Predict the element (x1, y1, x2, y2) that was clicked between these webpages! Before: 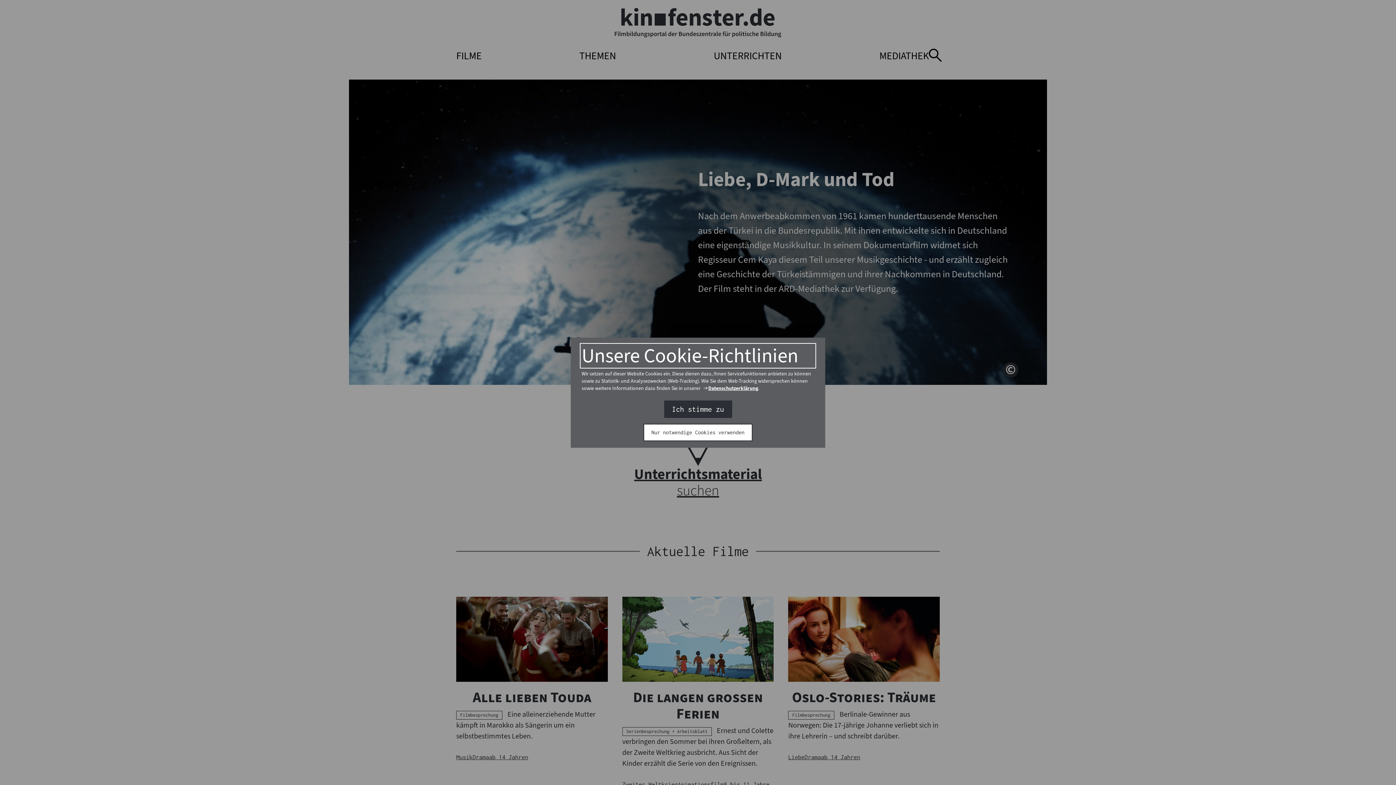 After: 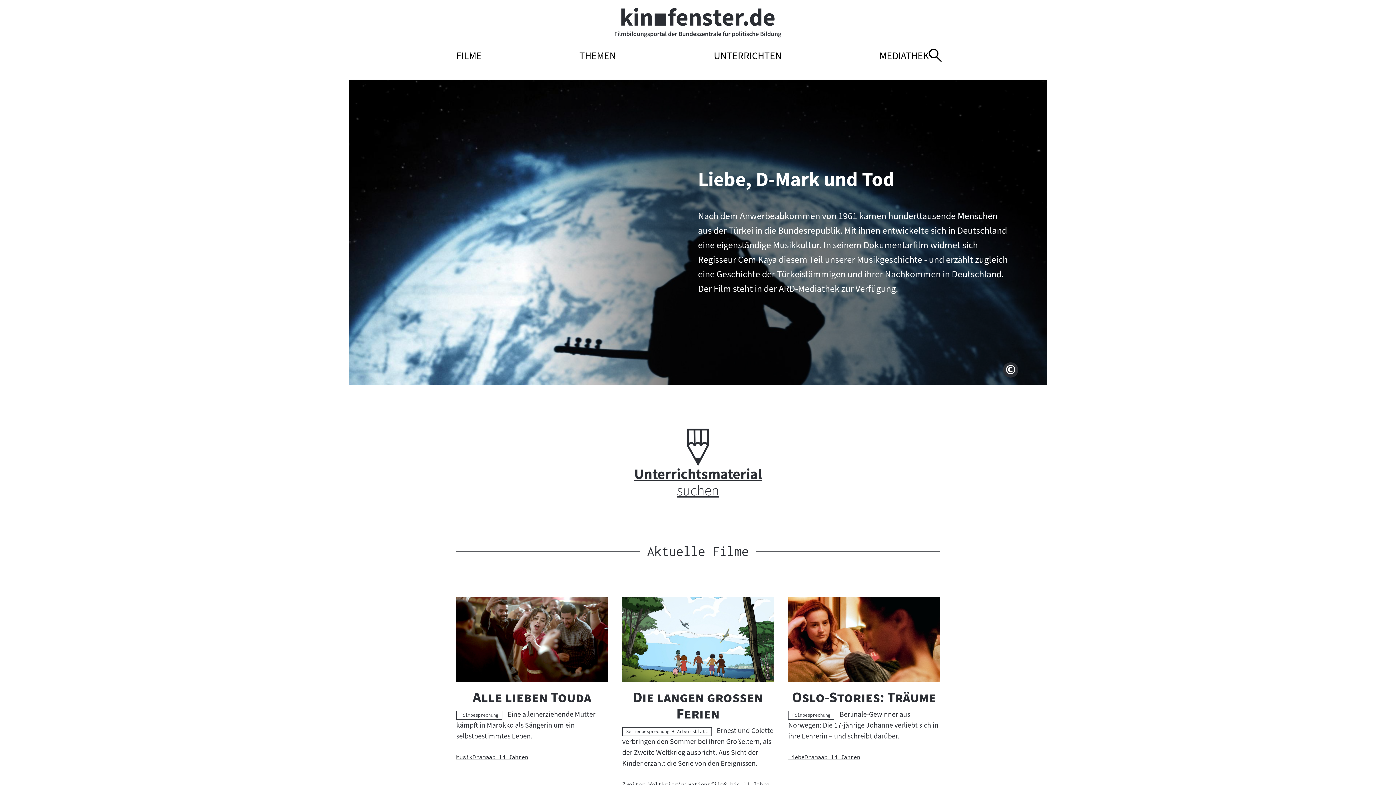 Action: label: Ich stimme zu bbox: (664, 401, 731, 417)